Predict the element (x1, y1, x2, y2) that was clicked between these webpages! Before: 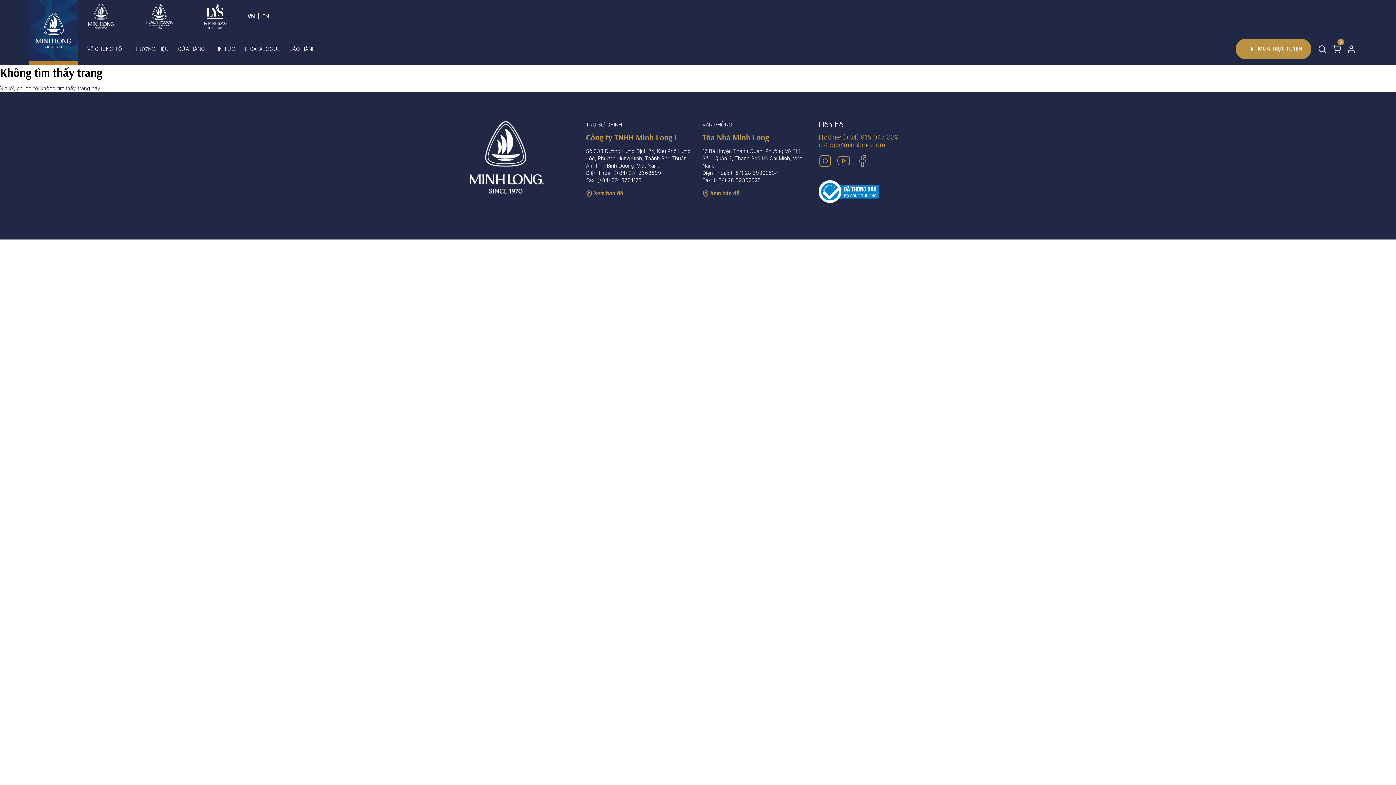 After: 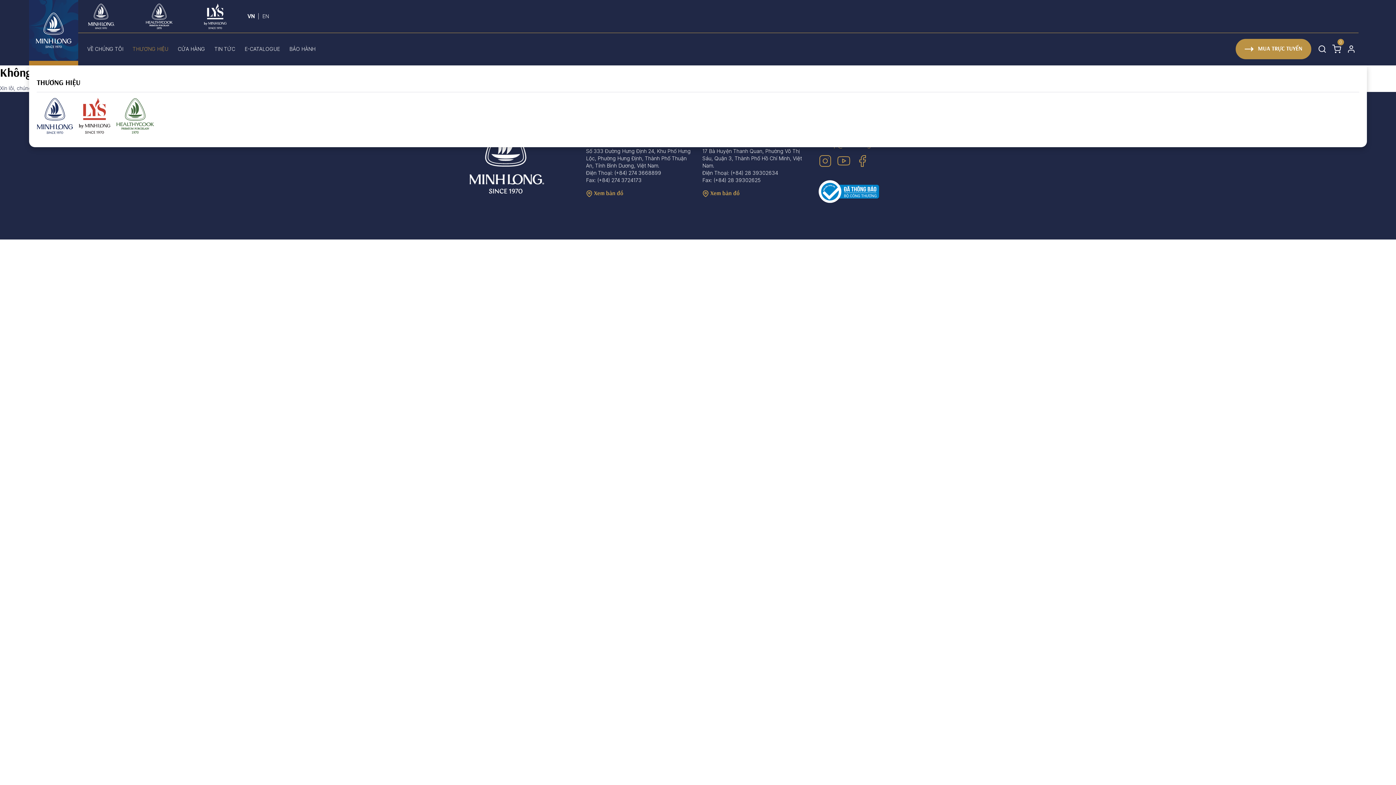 Action: label: THƯƠNG HIỆU bbox: (128, 33, 173, 65)